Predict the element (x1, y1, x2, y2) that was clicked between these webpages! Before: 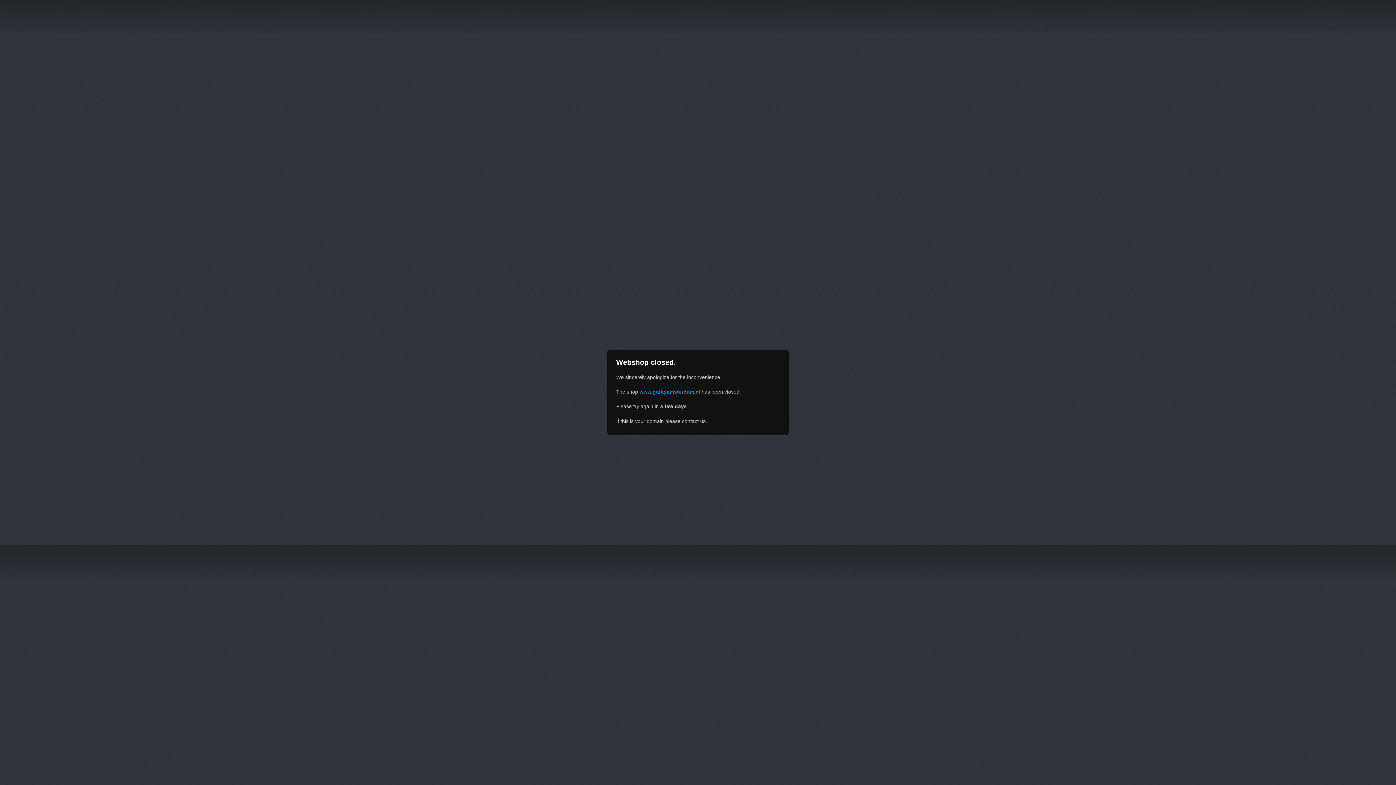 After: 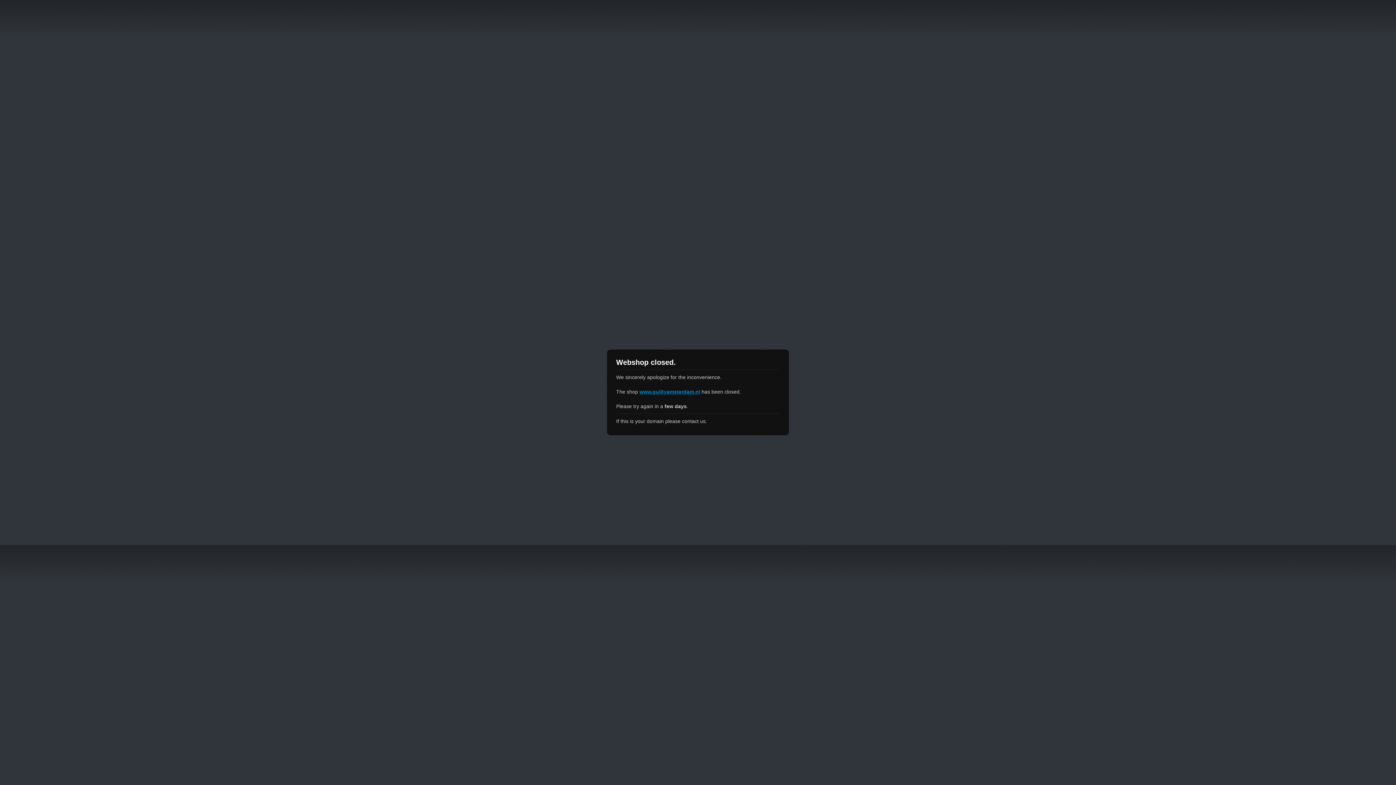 Action: bbox: (639, 389, 700, 394) label: www.guiltyamsterdam.nl